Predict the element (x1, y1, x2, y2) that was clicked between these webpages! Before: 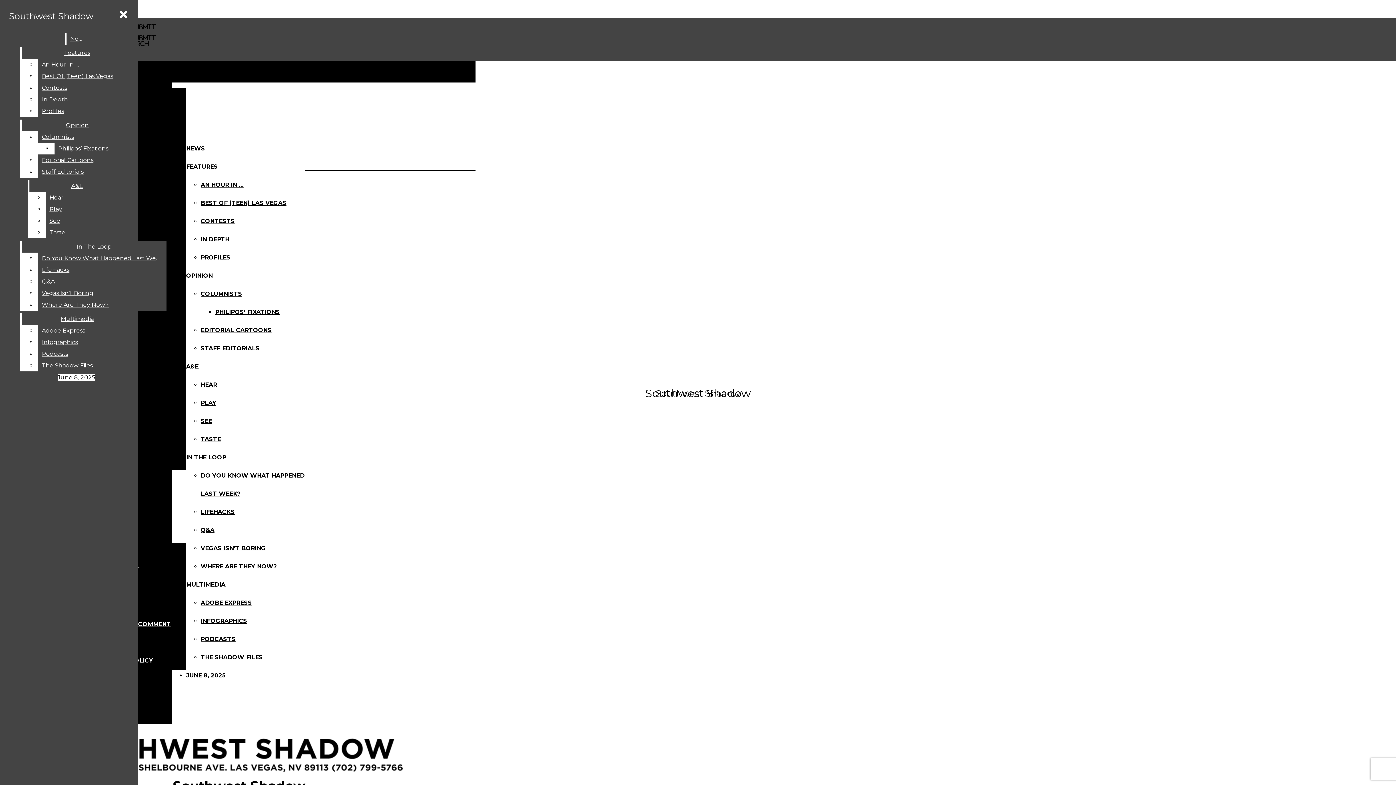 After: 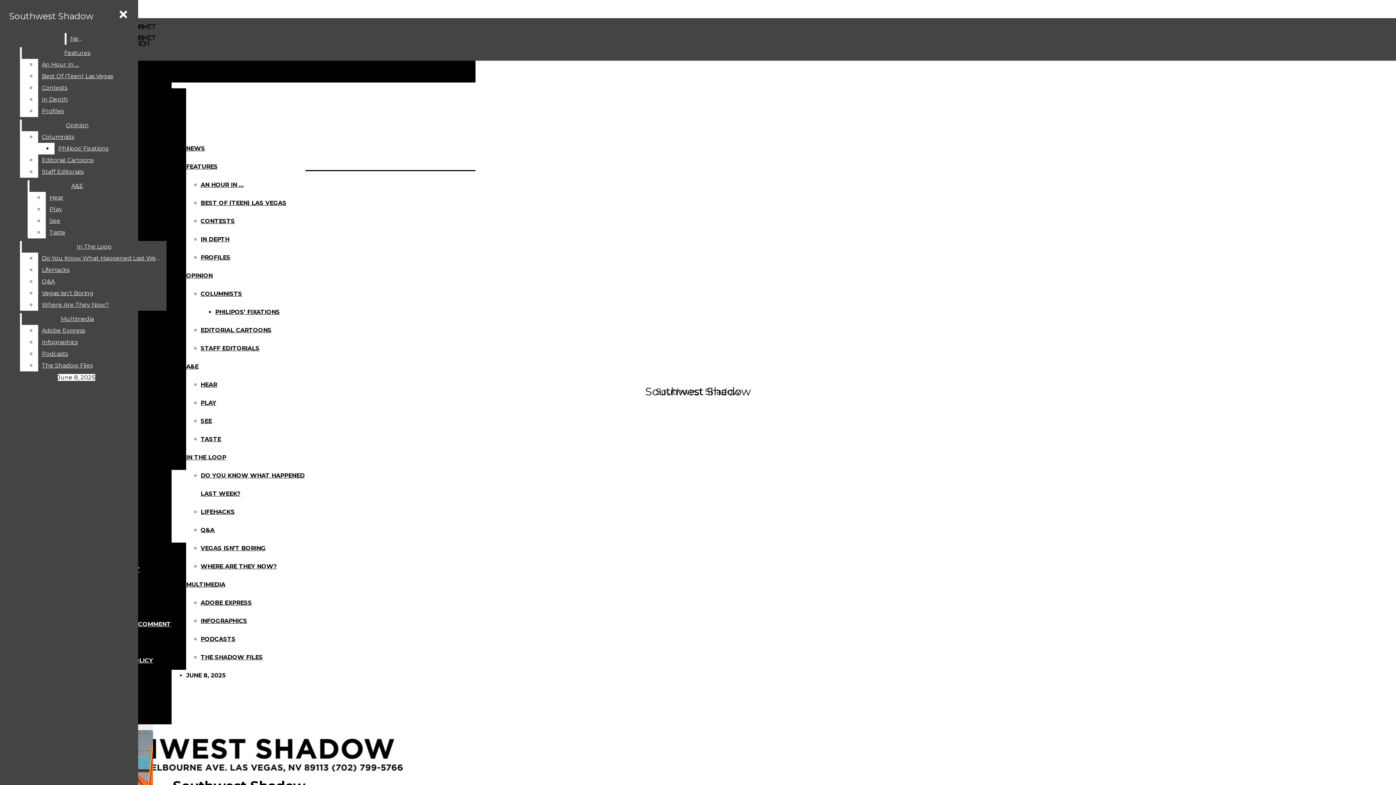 Action: bbox: (200, 199, 286, 206) label: BEST OF (TEEN) LAS VEGAS